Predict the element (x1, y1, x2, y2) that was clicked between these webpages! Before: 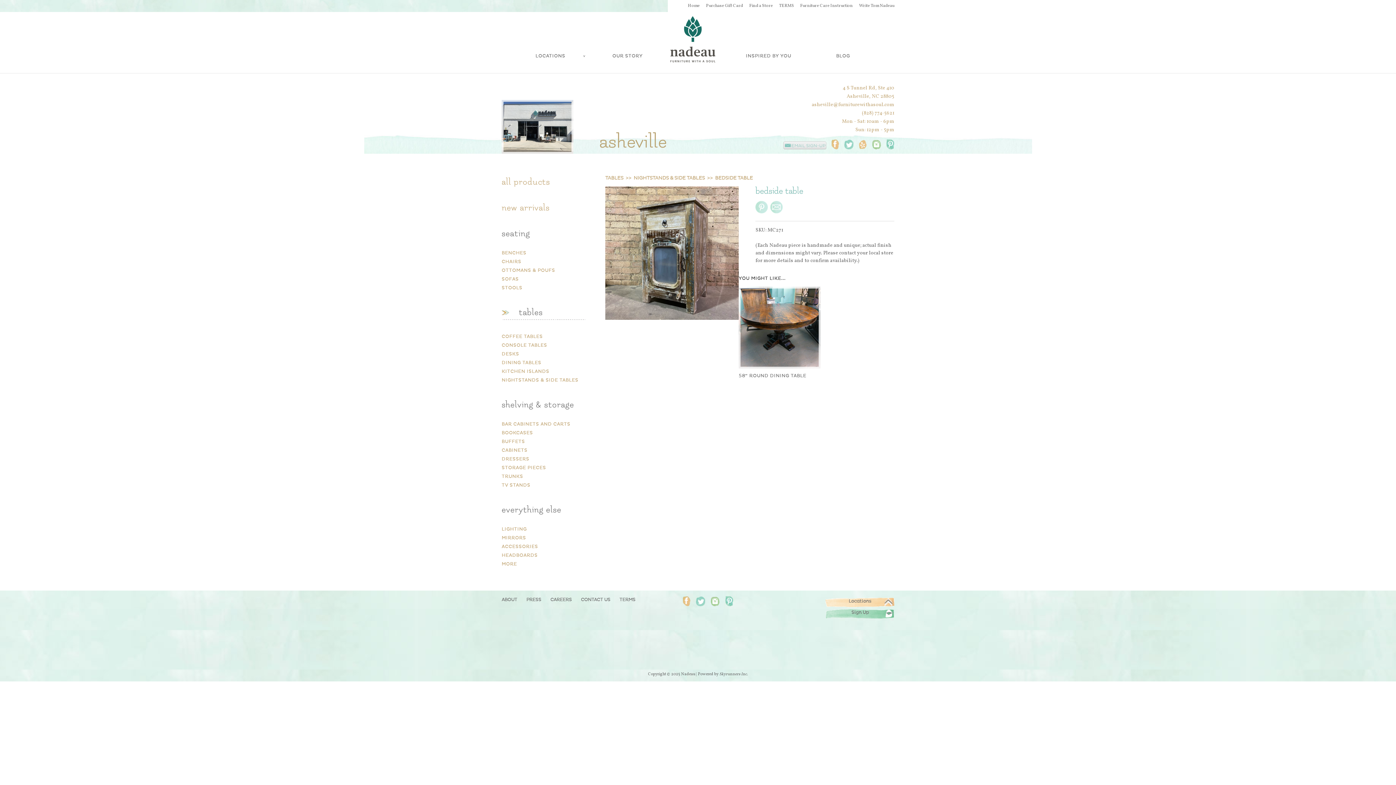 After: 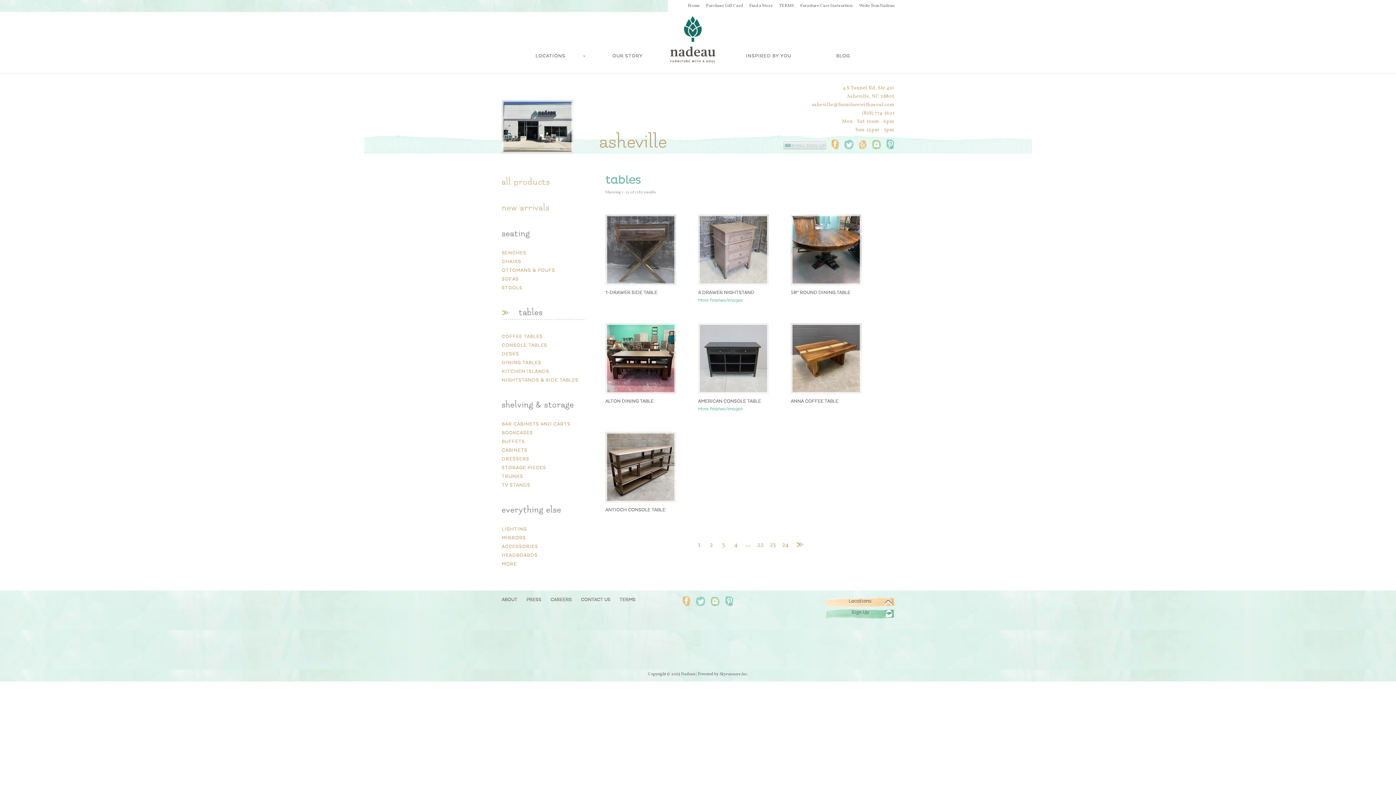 Action: label: TABLES bbox: (605, 175, 623, 181)